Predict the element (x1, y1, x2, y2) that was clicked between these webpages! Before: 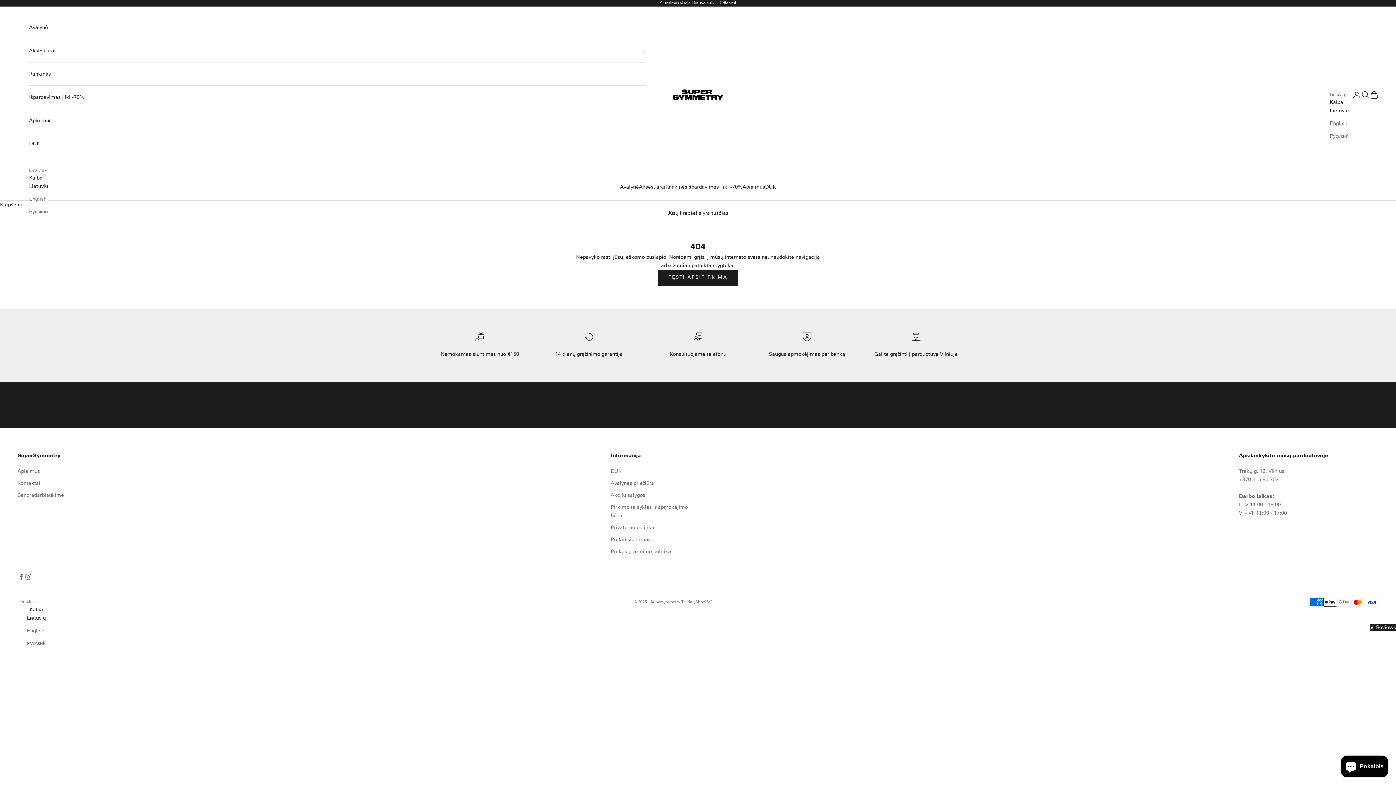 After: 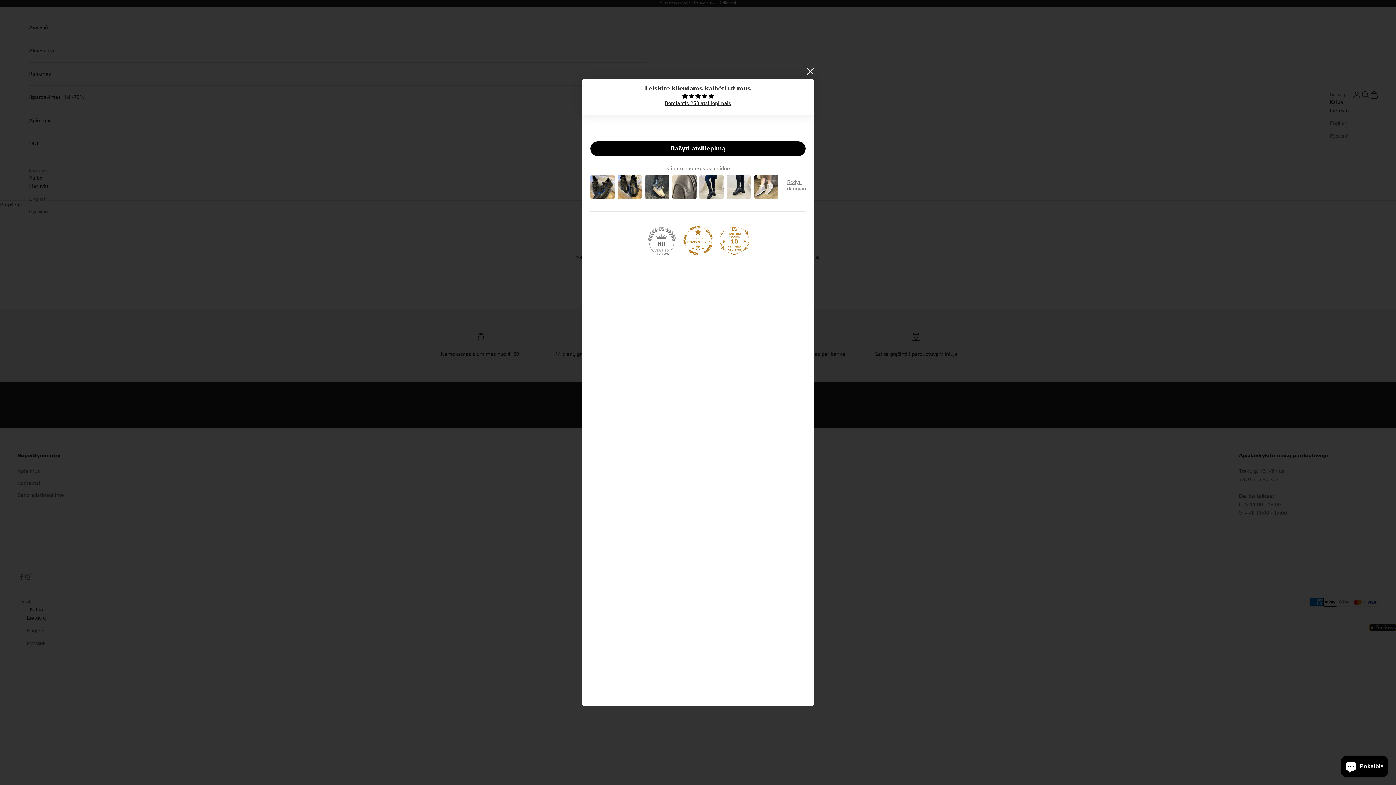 Action: label: Click to open Judge.me floating reviews tab bbox: (1370, 624, 1396, 631)